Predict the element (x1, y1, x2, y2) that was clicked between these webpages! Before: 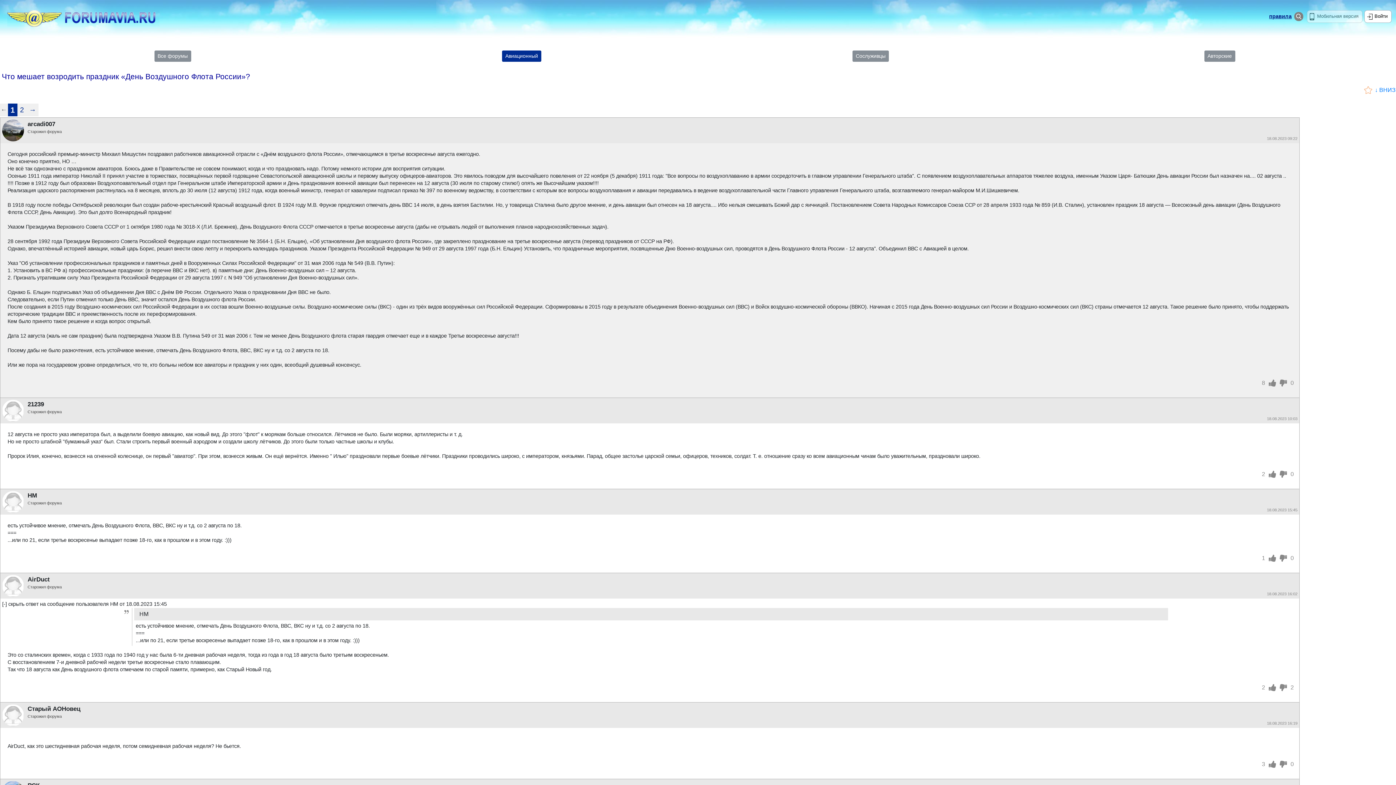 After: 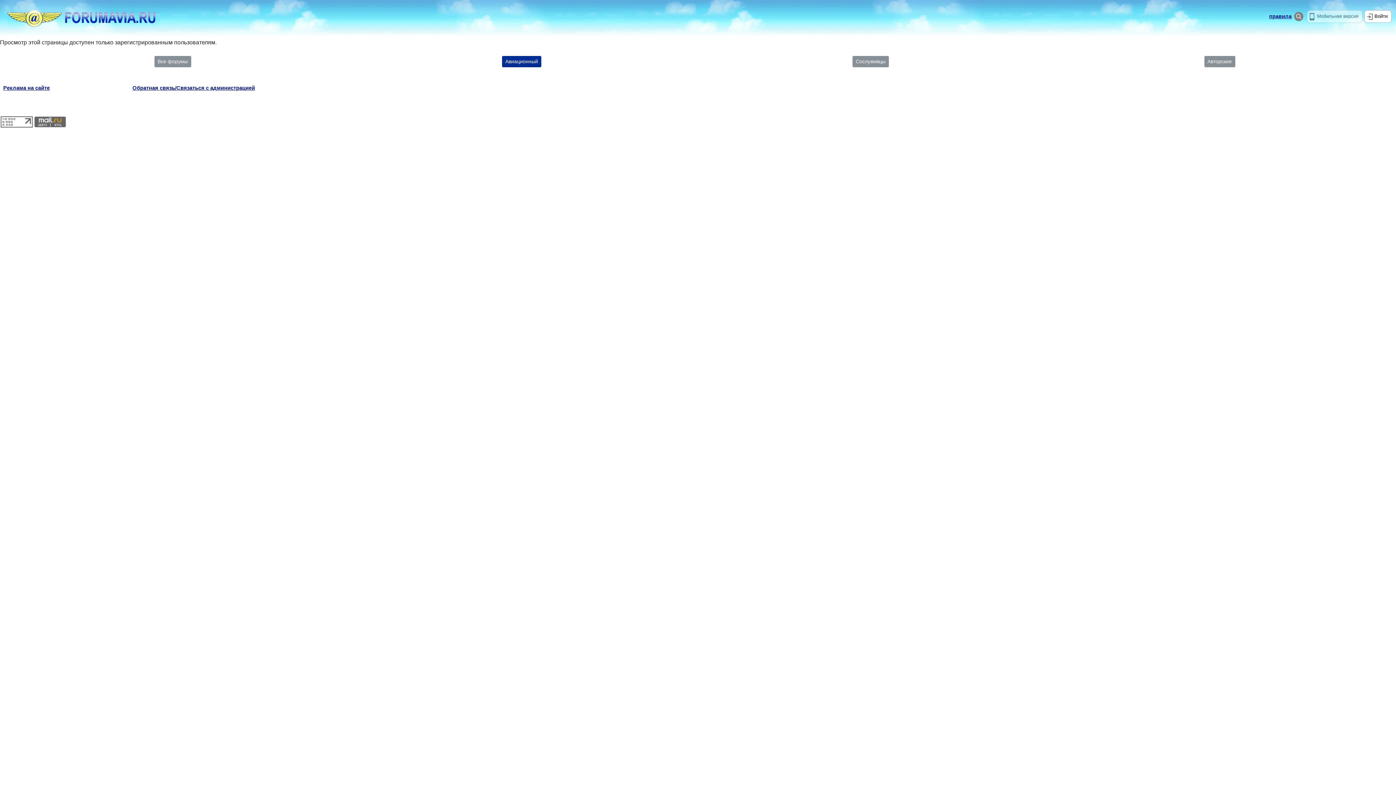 Action: bbox: (2, 704, 24, 726)